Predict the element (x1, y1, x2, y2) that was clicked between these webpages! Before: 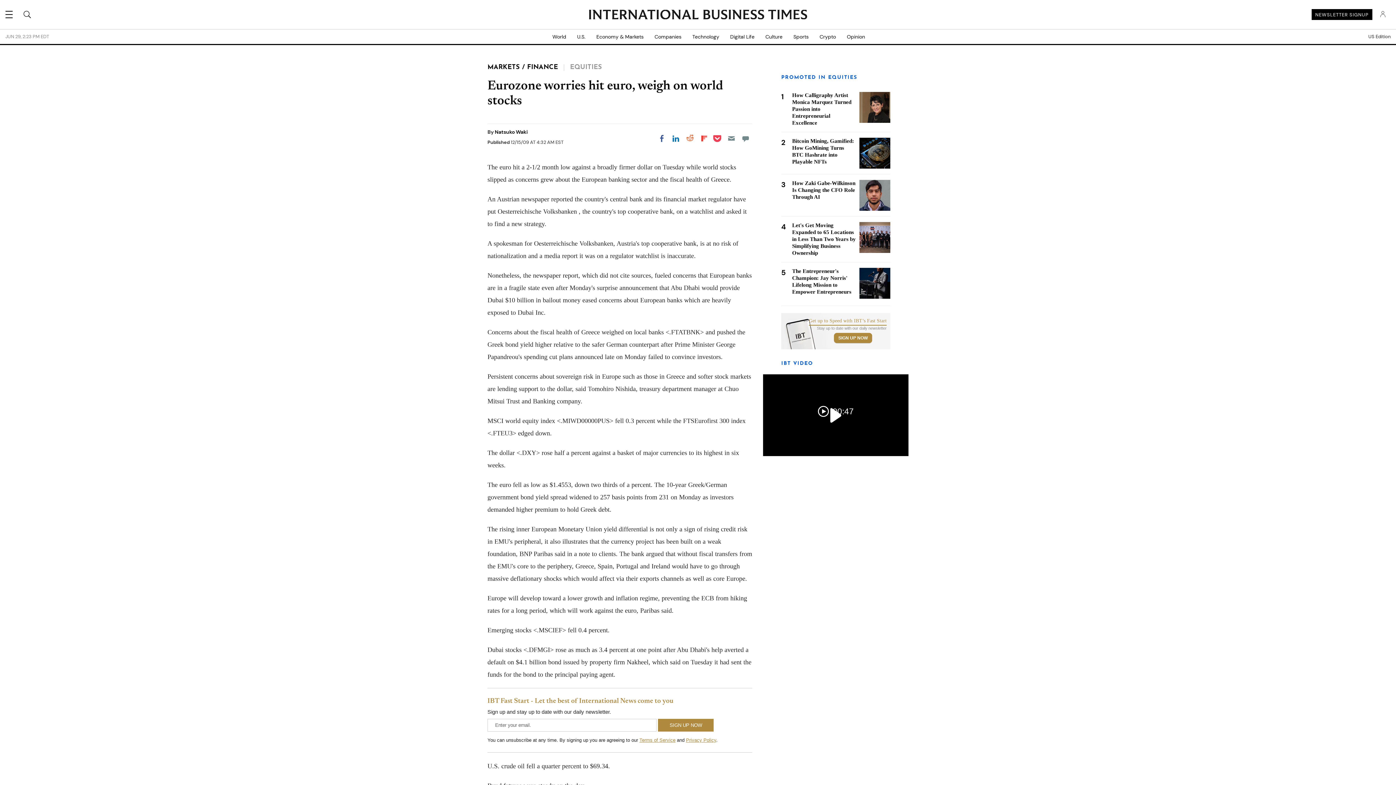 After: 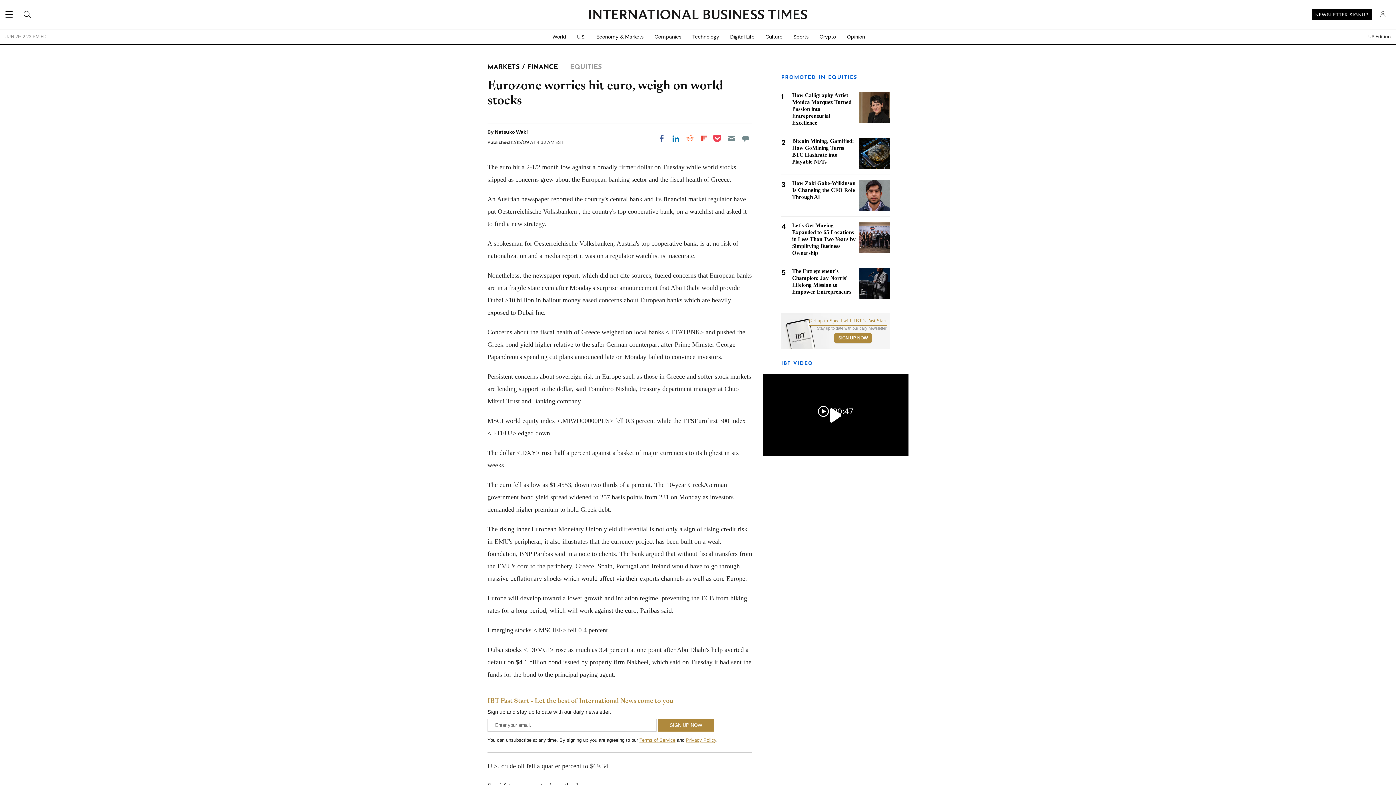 Action: label: Share on Reddit bbox: (683, 132, 696, 145)